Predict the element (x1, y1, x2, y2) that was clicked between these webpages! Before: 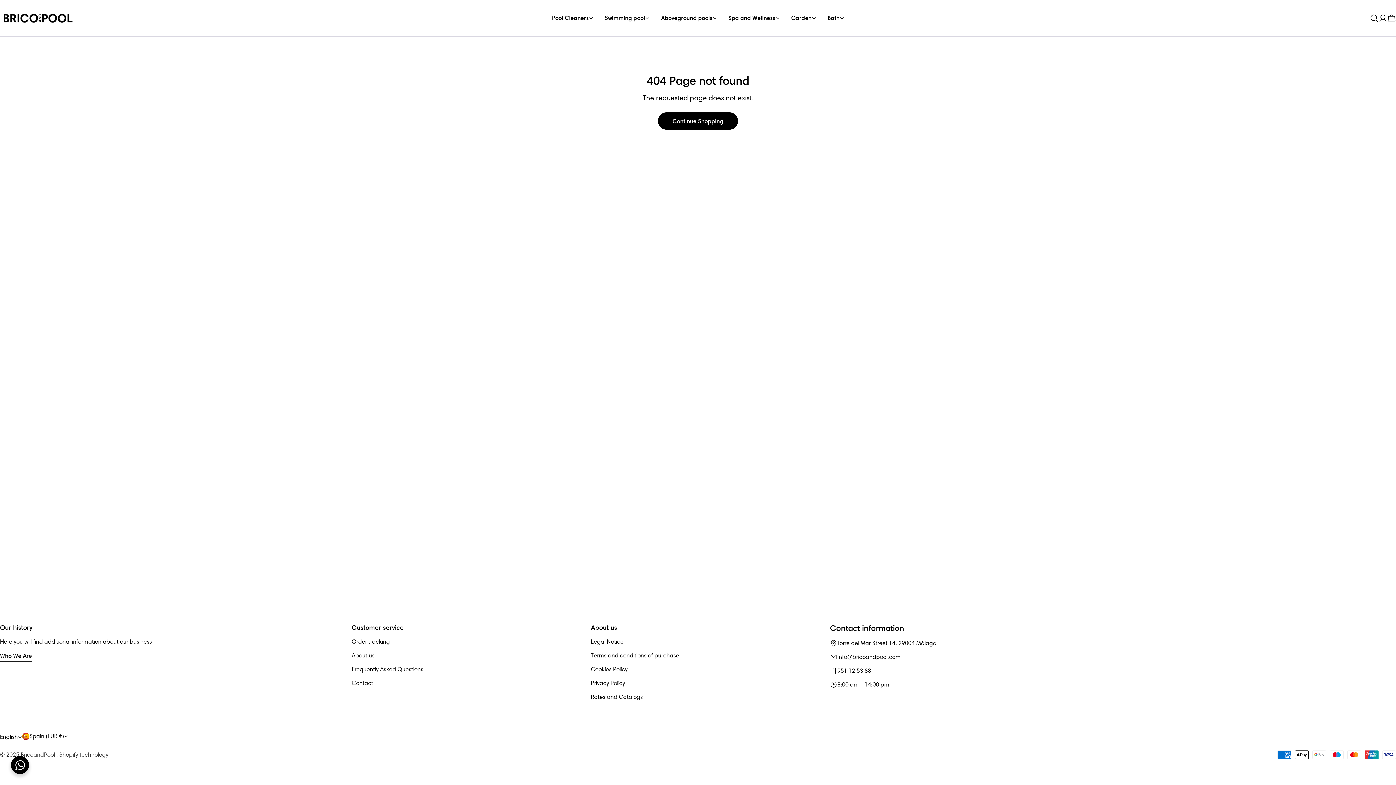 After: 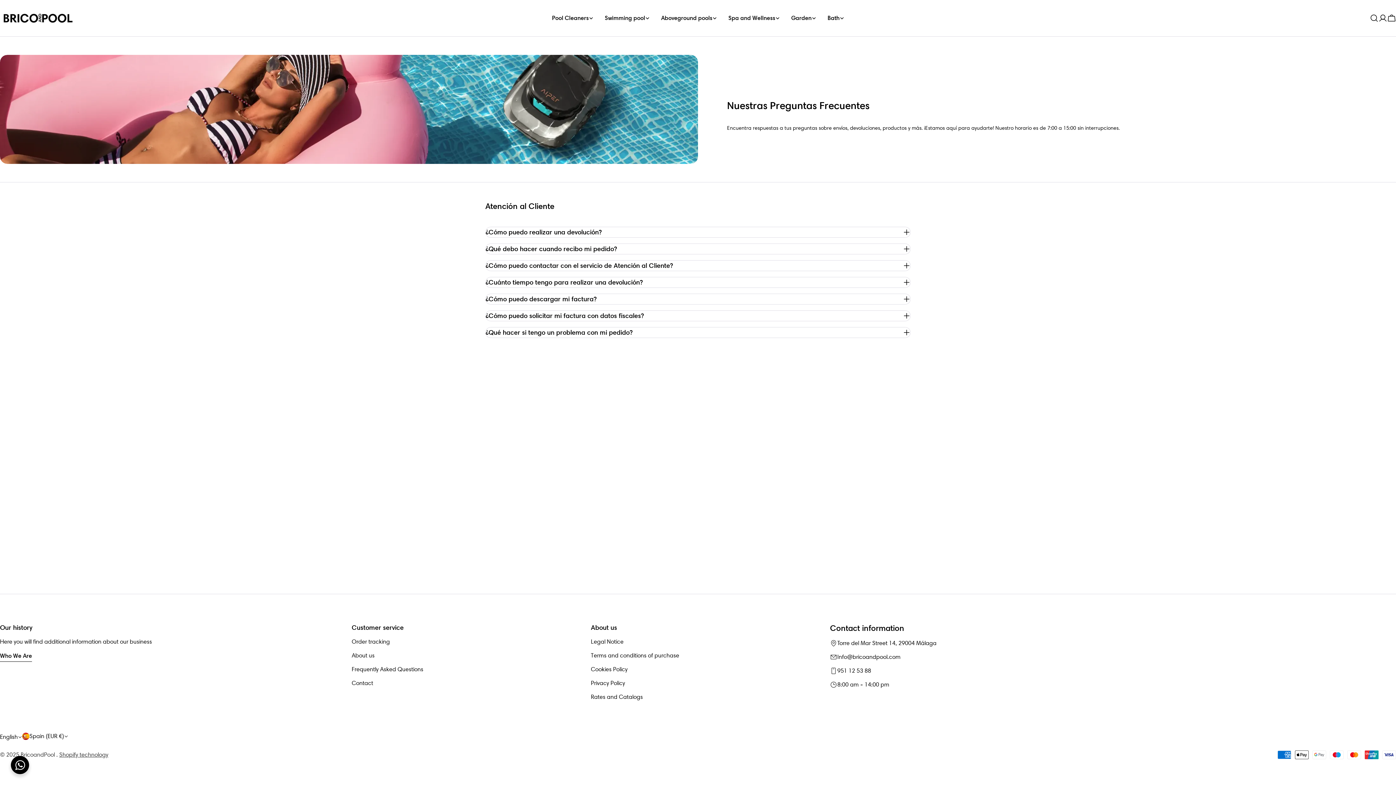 Action: label: Frequently Asked Questions bbox: (351, 666, 423, 673)